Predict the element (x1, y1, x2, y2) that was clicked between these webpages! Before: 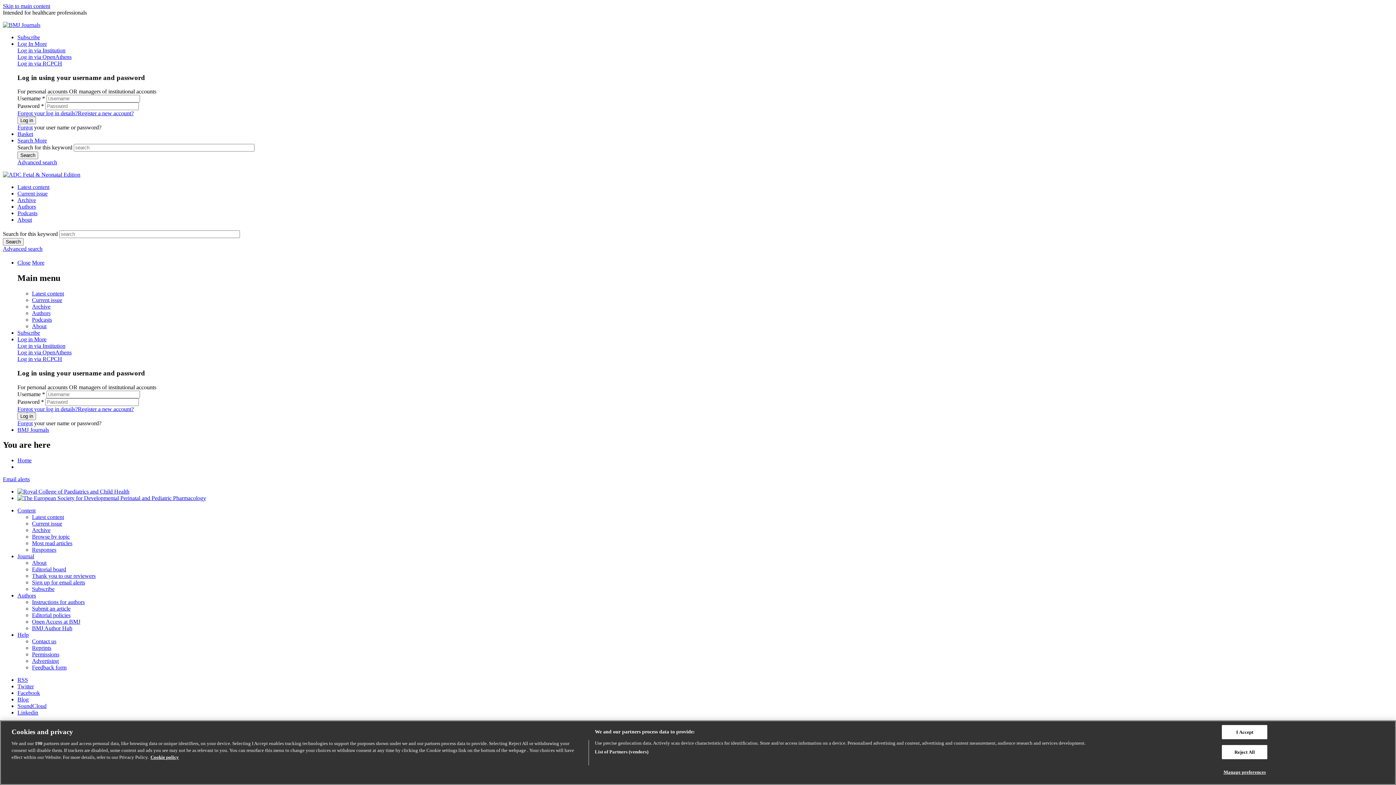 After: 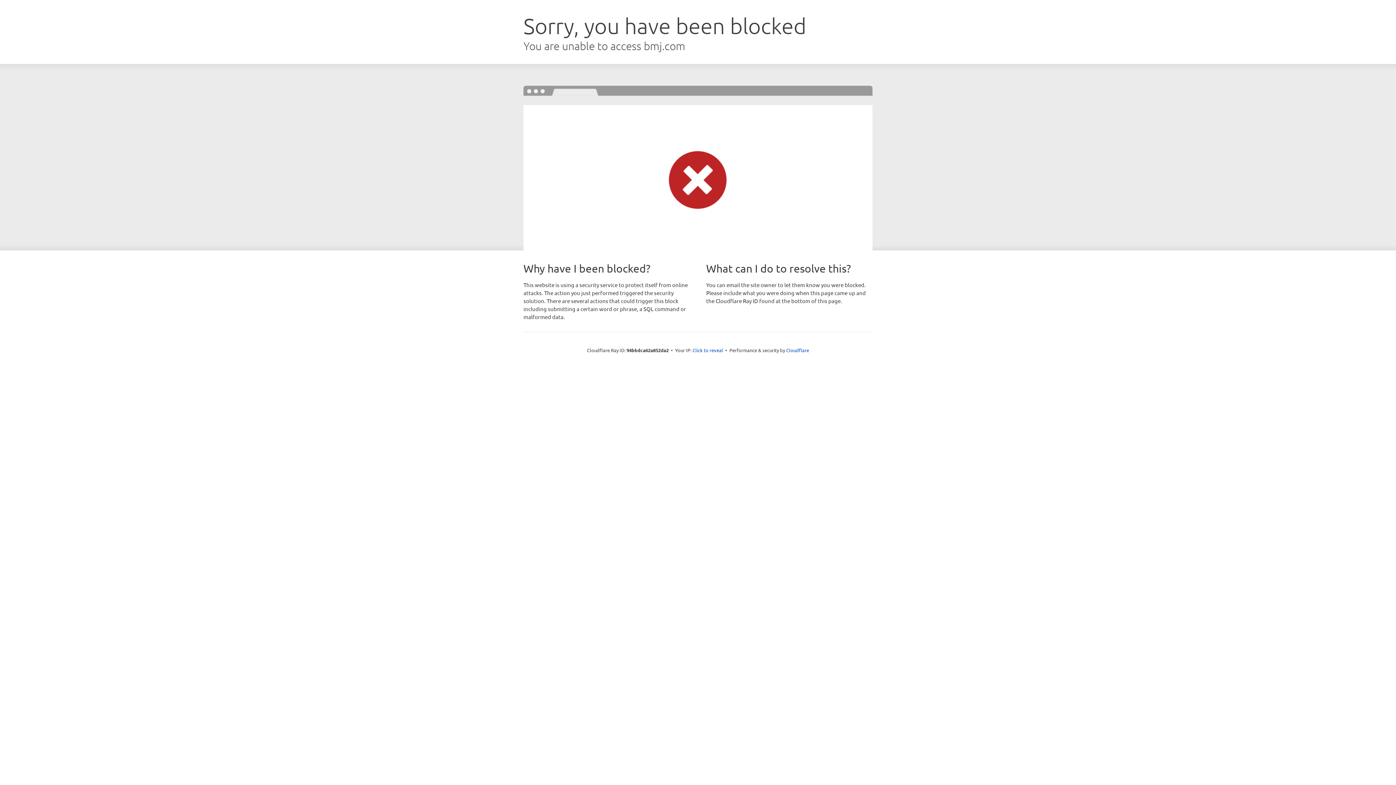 Action: bbox: (17, 259, 30, 265) label: Close